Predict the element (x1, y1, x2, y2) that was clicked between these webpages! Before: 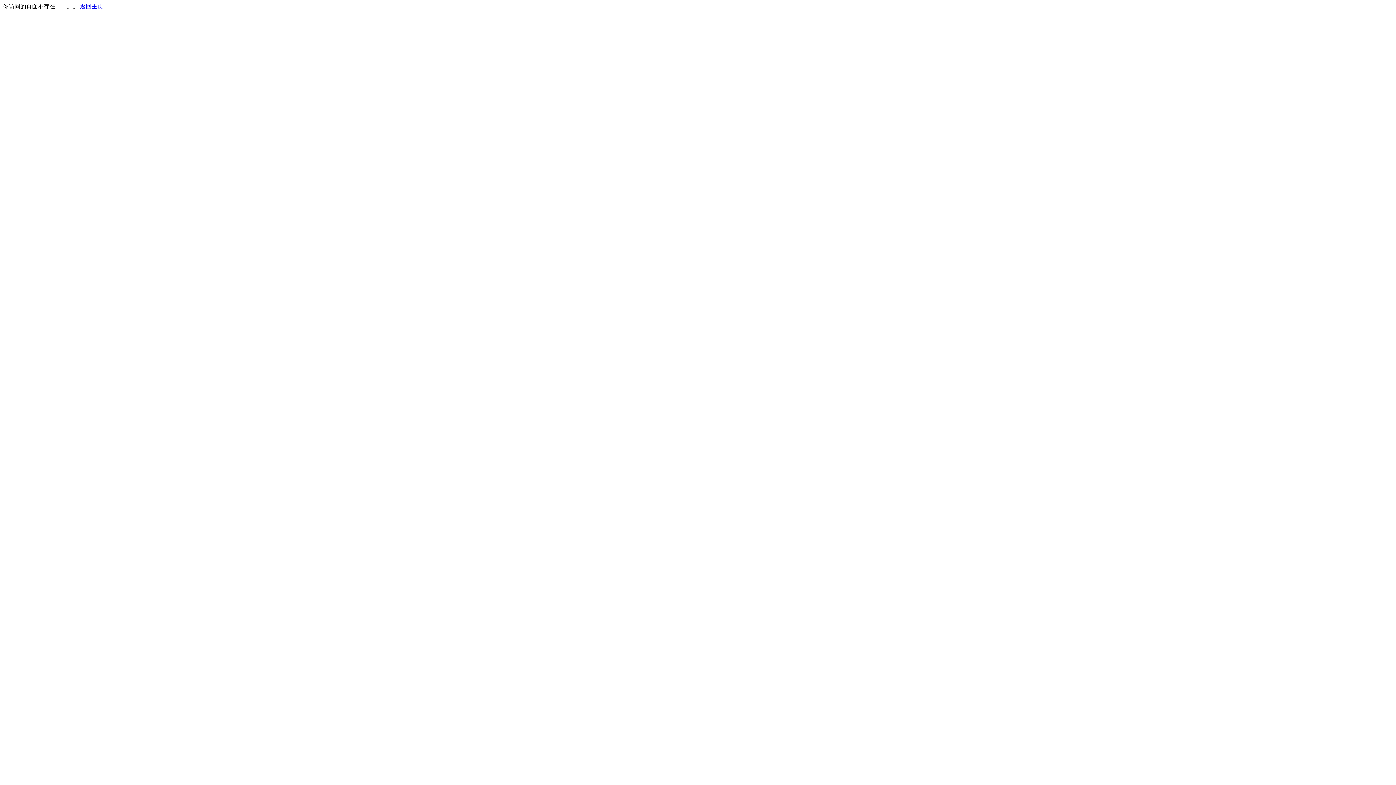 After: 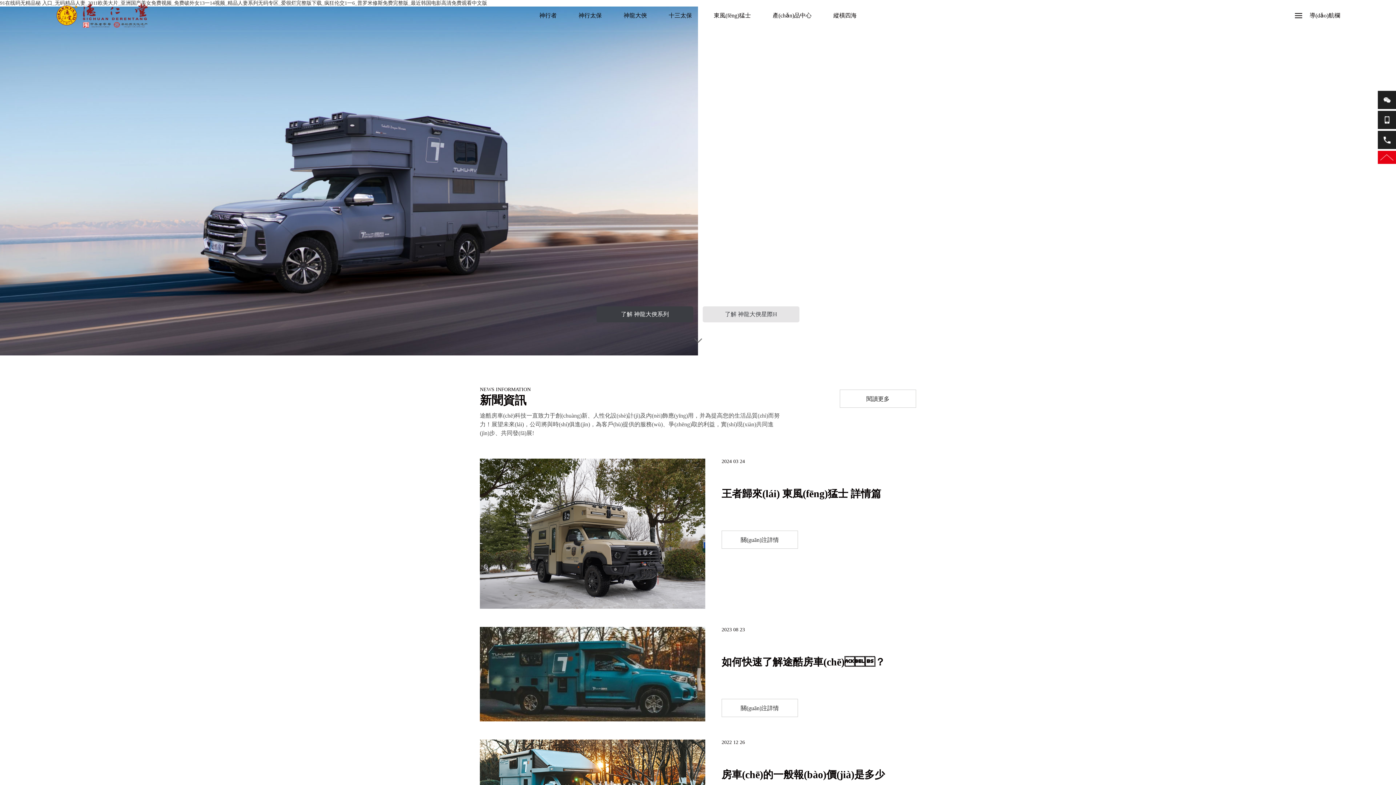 Action: bbox: (80, 3, 103, 9) label: 返回主页